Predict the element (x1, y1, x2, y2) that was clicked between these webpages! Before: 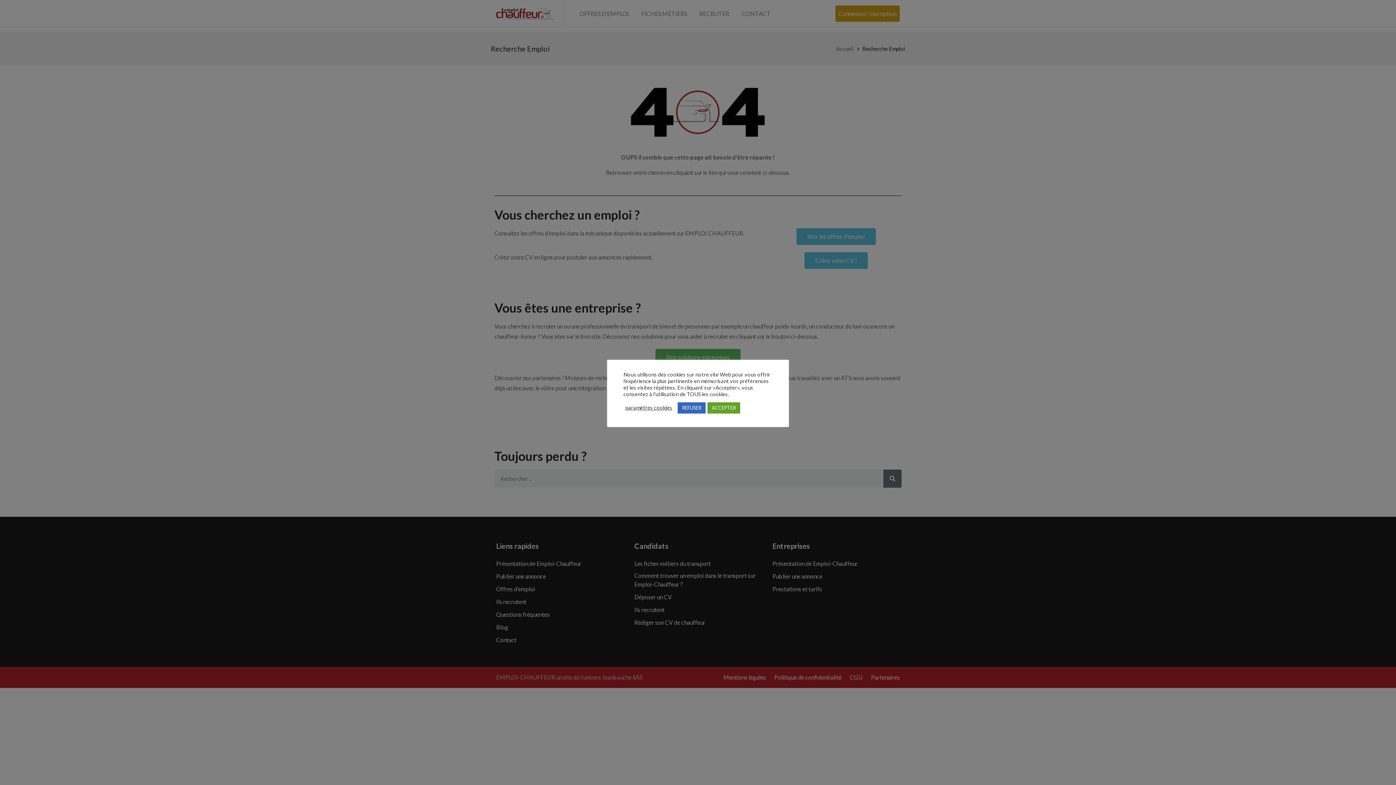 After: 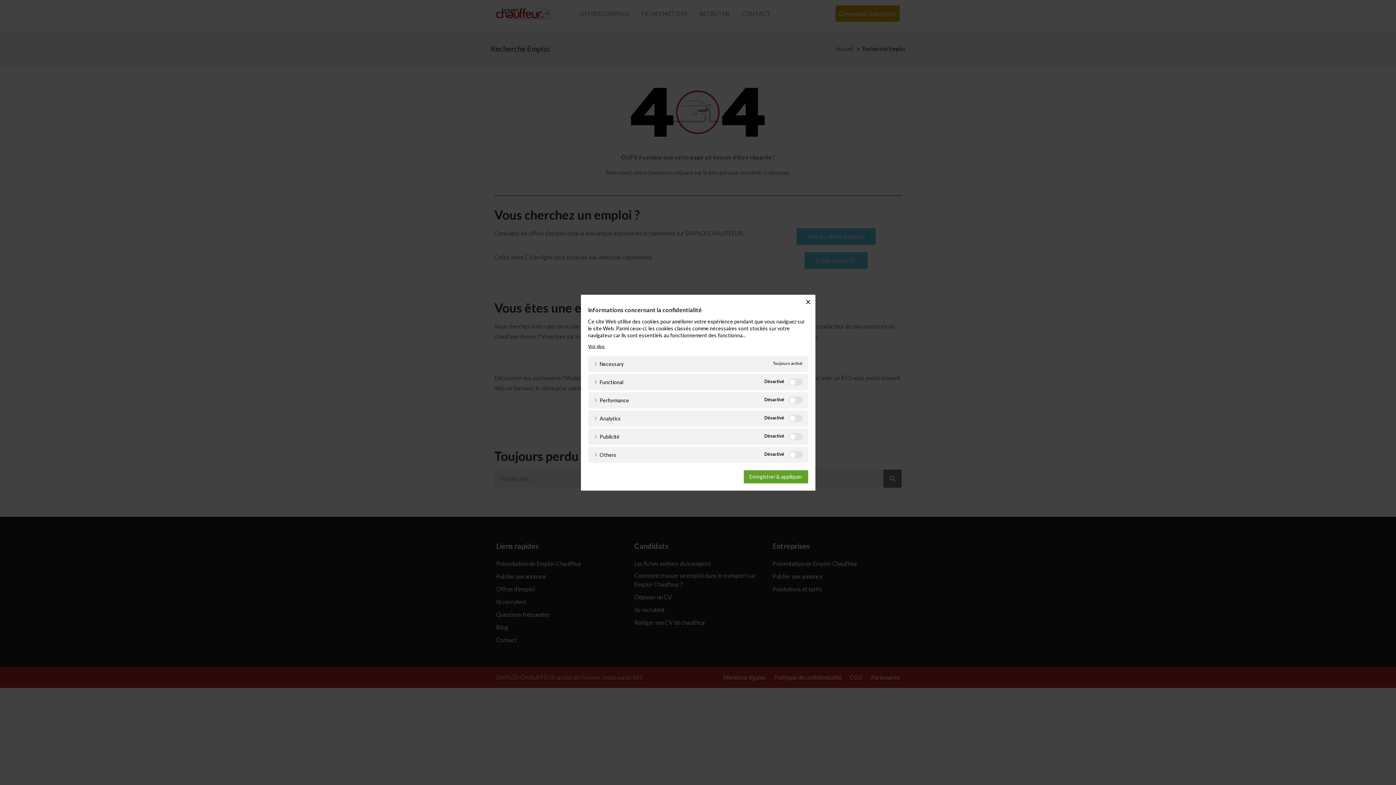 Action: label: paramètres cookies bbox: (625, 404, 672, 411)